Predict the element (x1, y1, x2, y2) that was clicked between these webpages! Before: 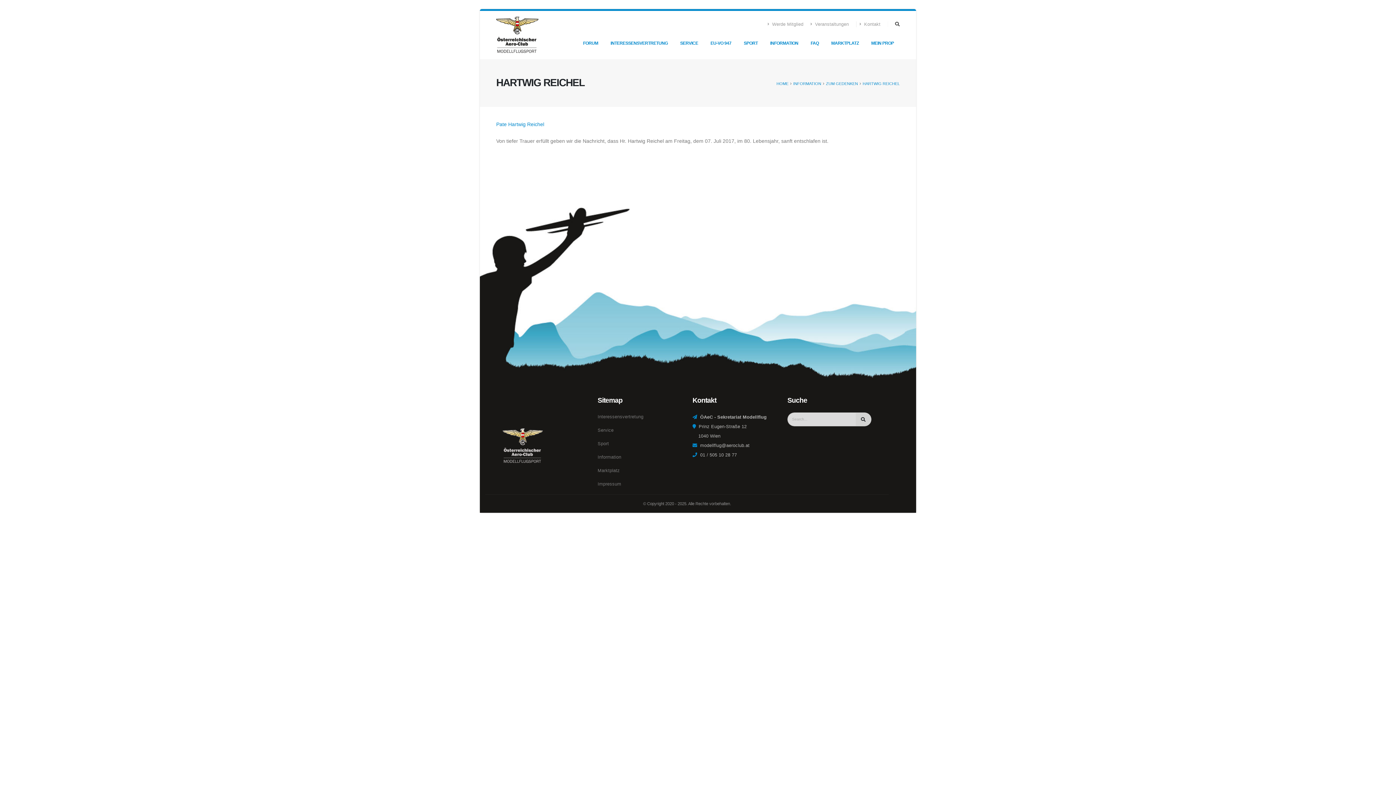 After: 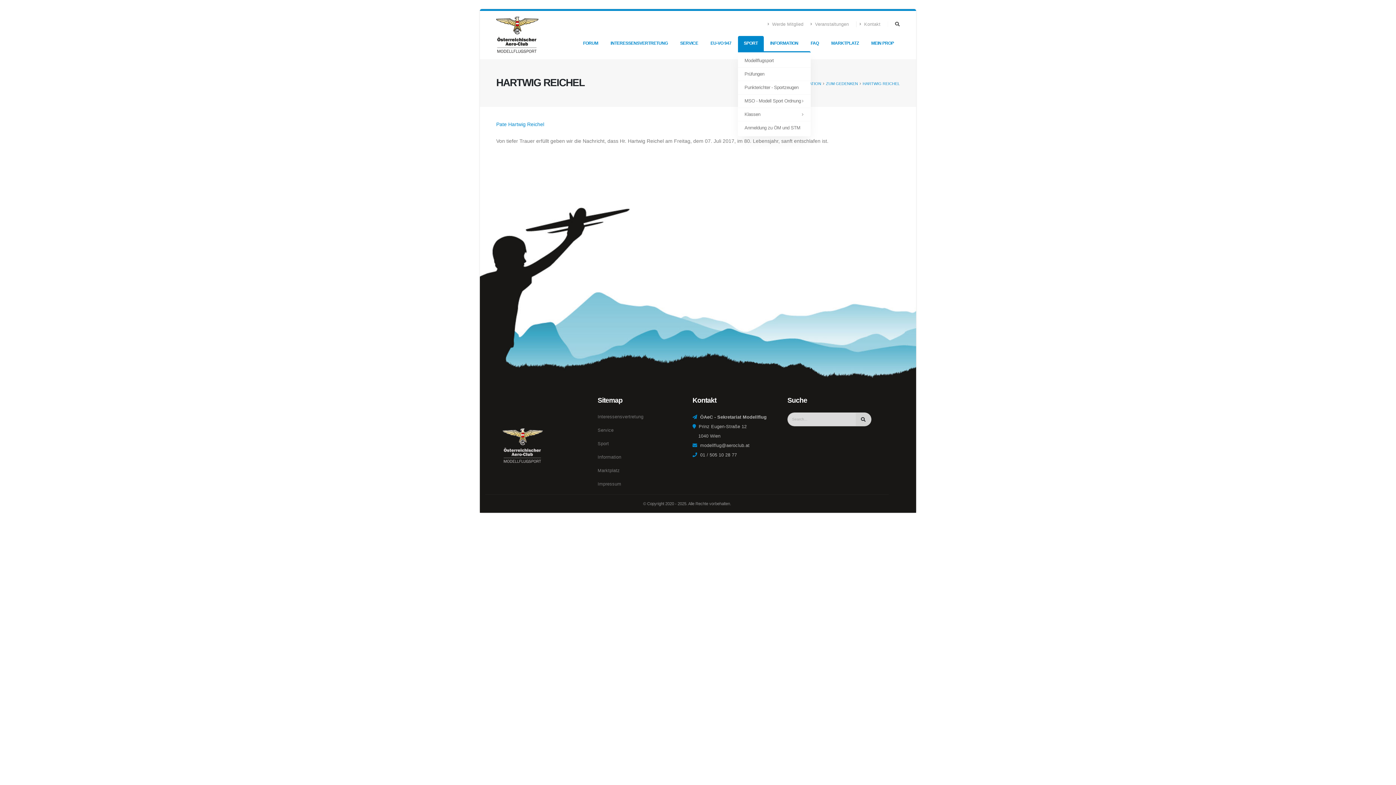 Action: label: SPORT bbox: (738, 35, 763, 50)